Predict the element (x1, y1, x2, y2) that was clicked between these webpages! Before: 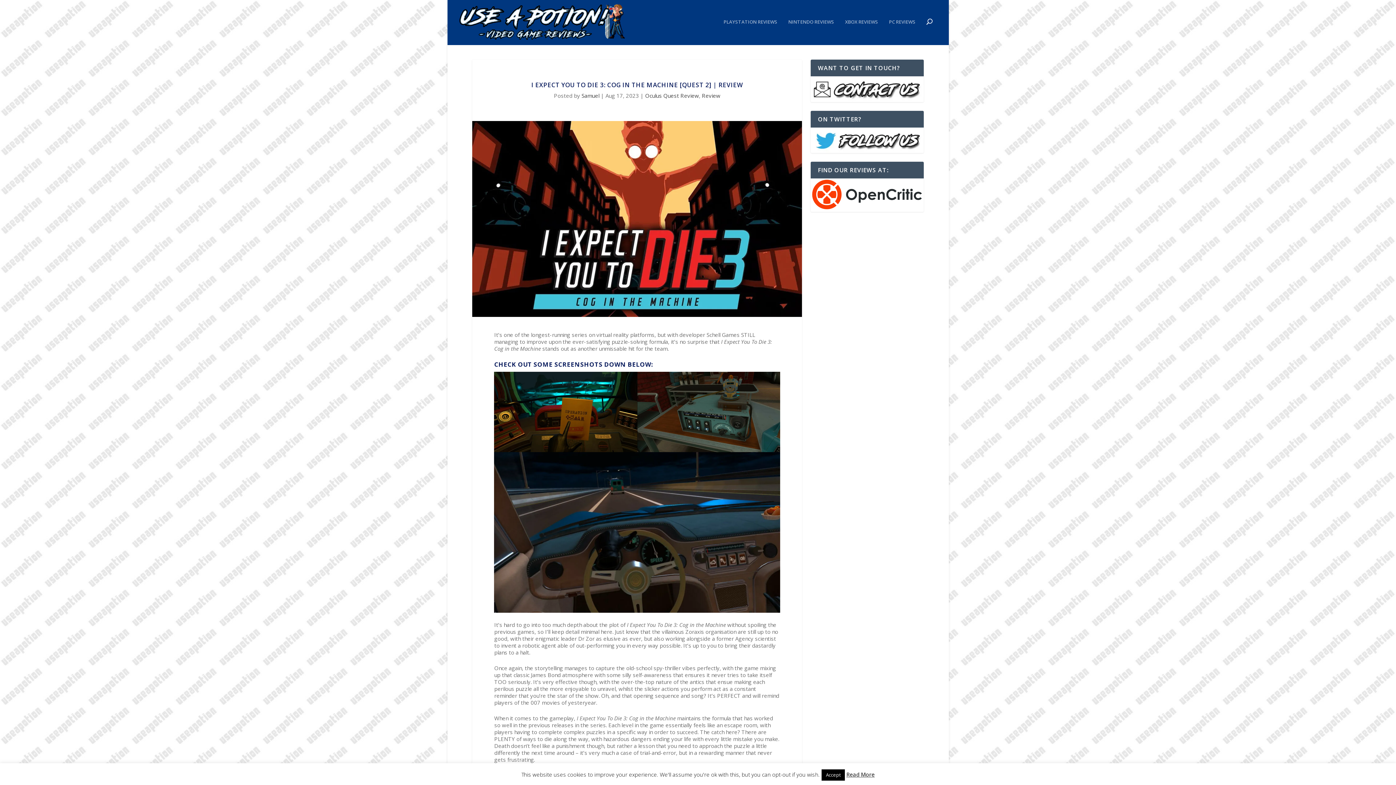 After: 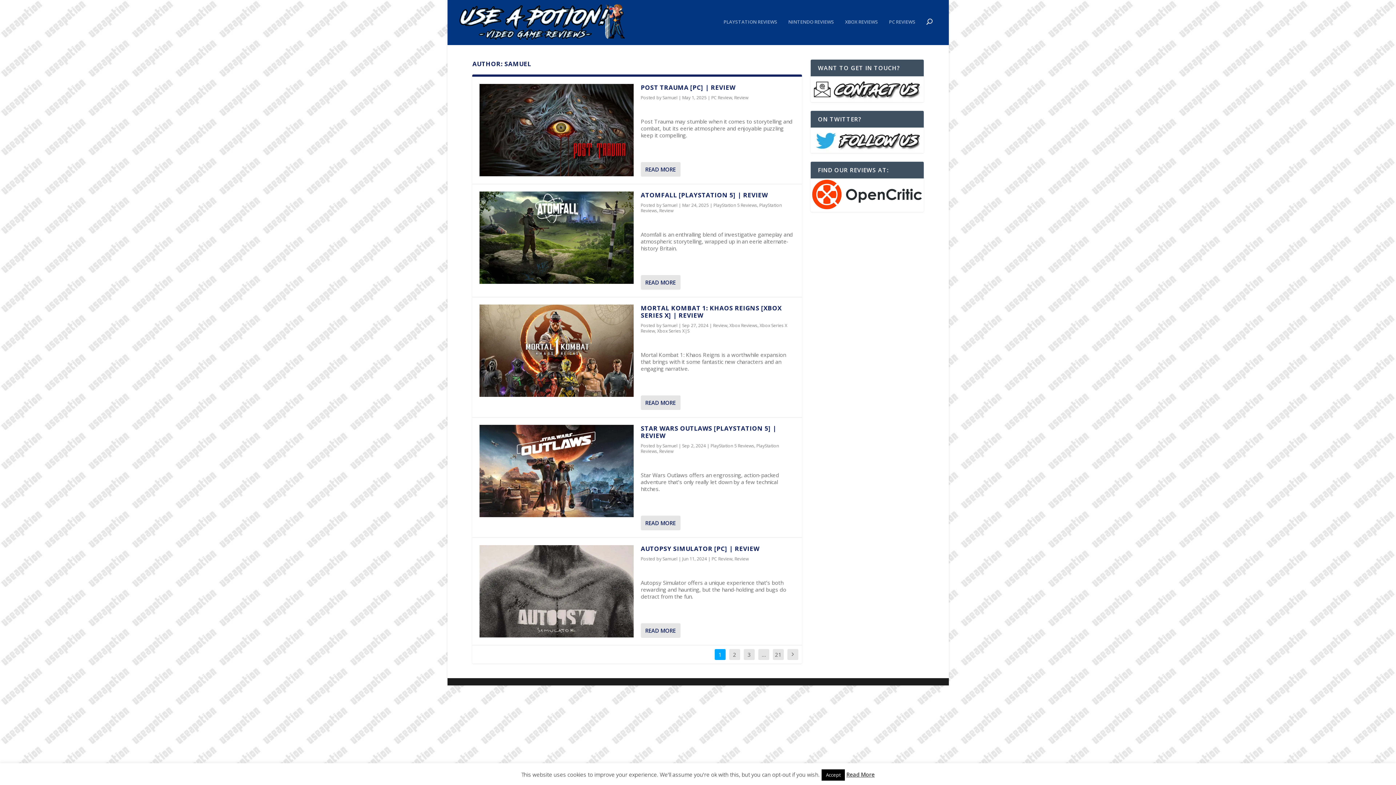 Action: label: Samuel bbox: (581, 91, 599, 99)